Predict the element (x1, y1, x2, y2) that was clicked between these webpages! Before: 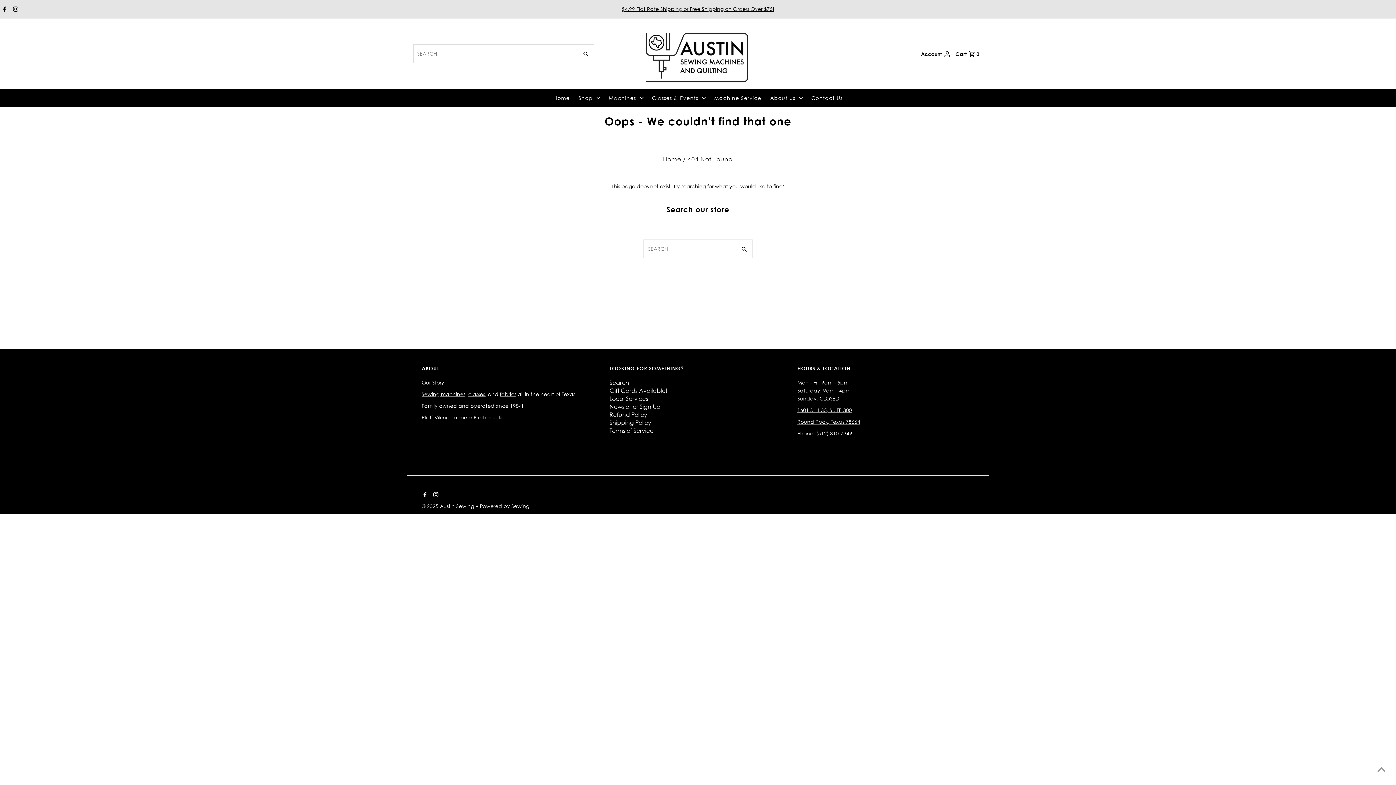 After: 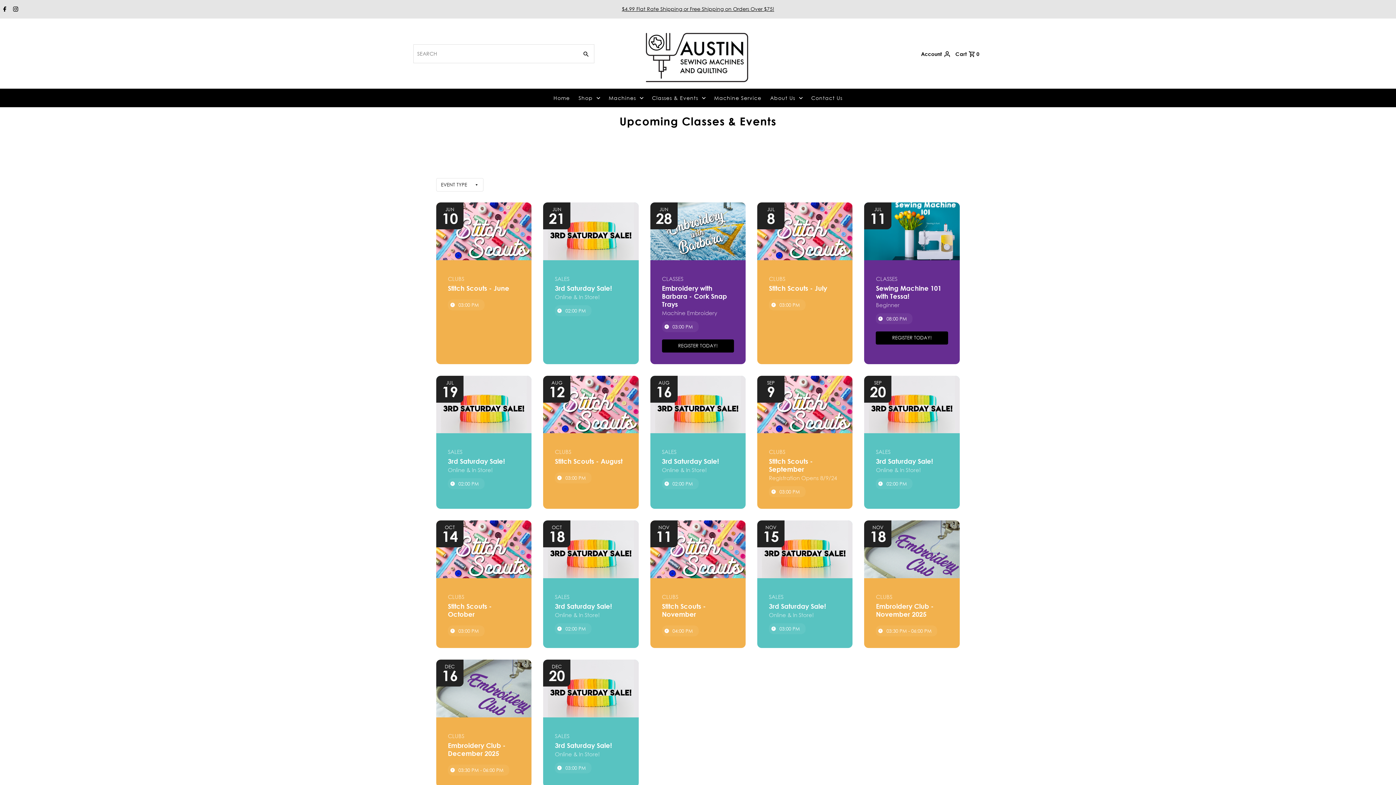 Action: bbox: (648, 89, 709, 107) label: Classes & Events